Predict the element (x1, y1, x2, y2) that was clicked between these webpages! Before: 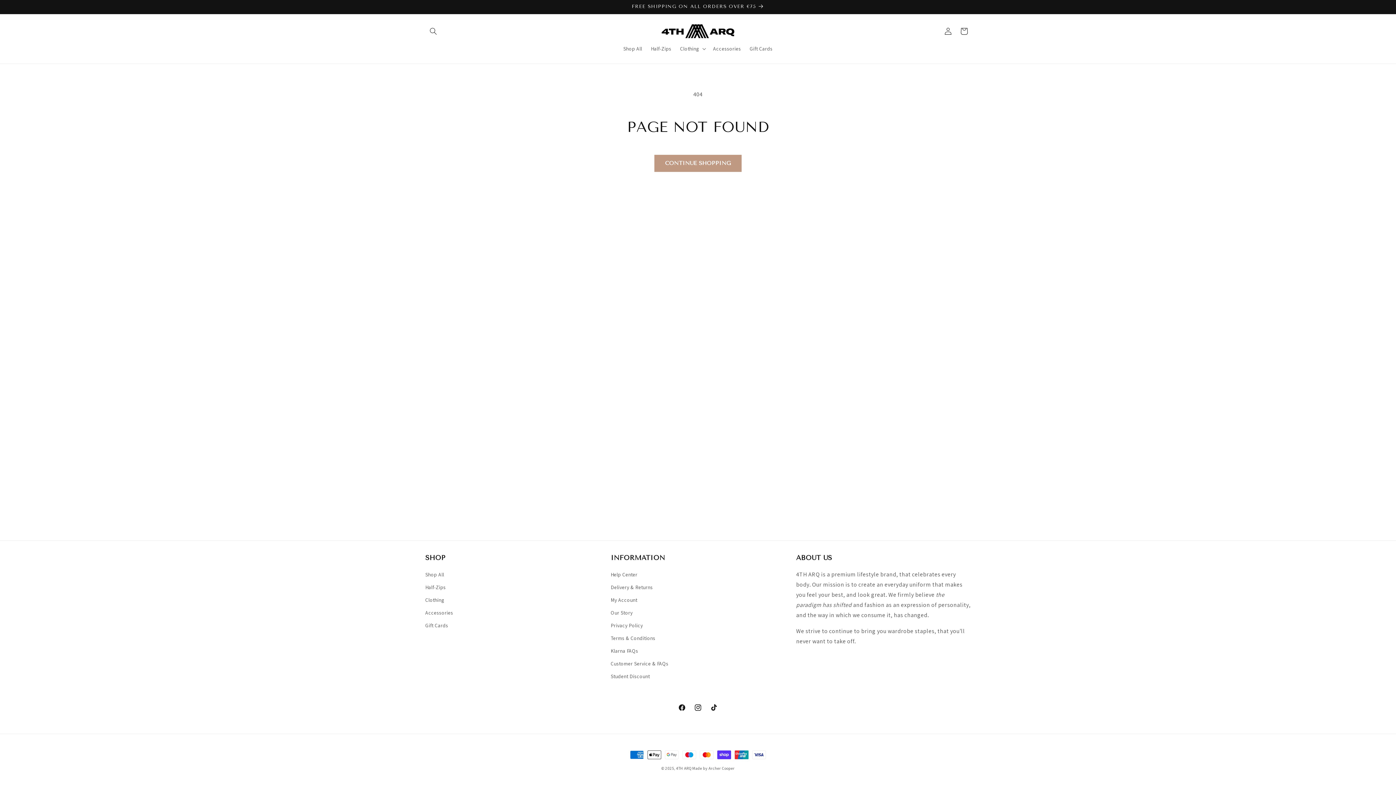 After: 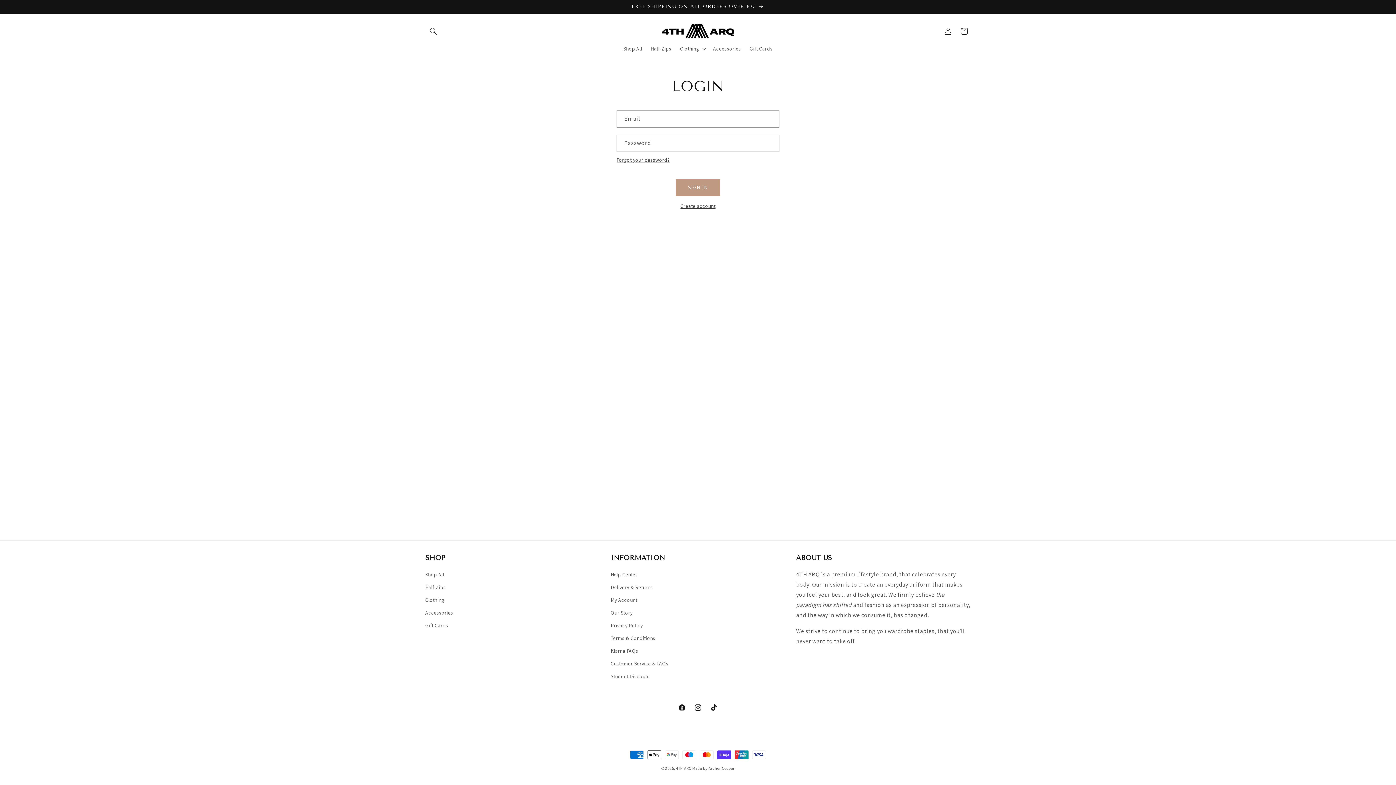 Action: label: Log in bbox: (940, 23, 956, 39)